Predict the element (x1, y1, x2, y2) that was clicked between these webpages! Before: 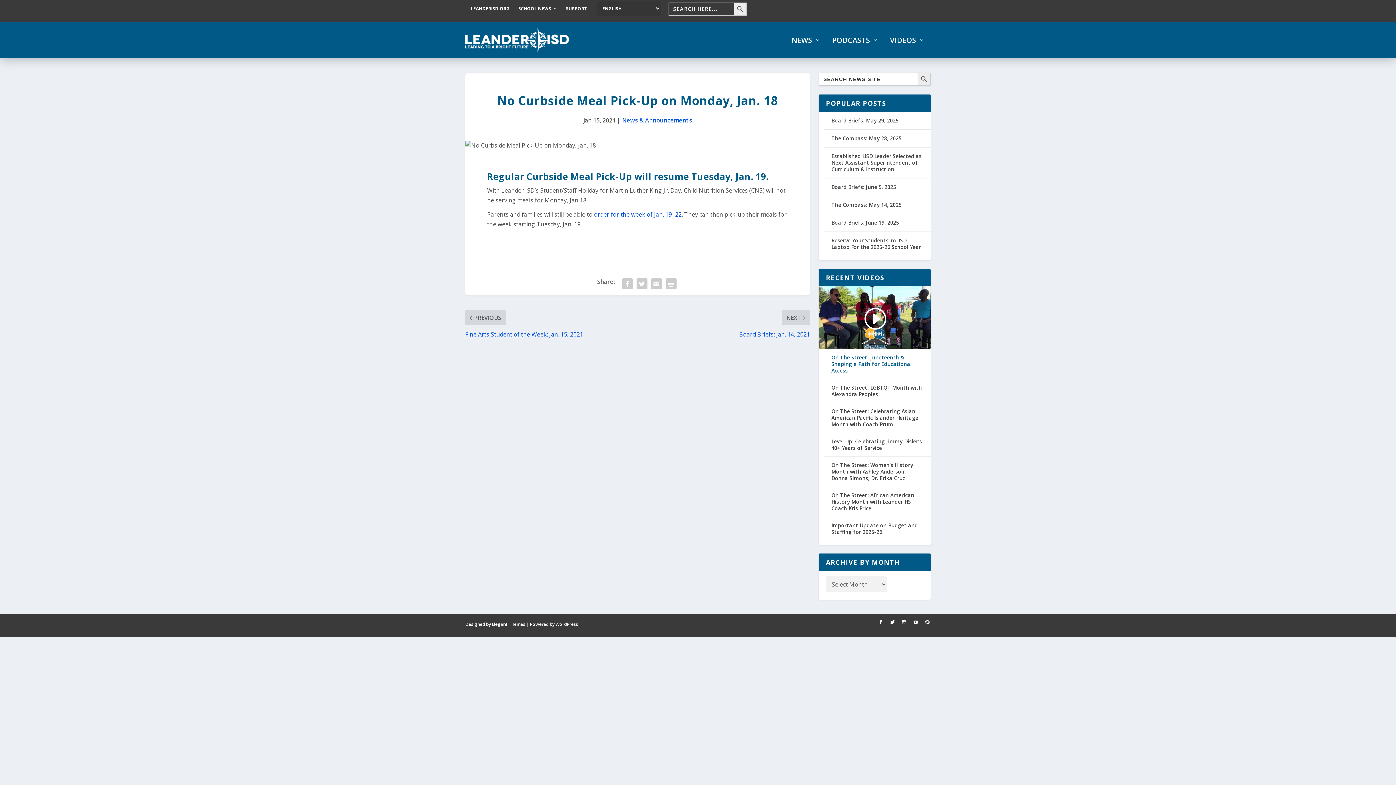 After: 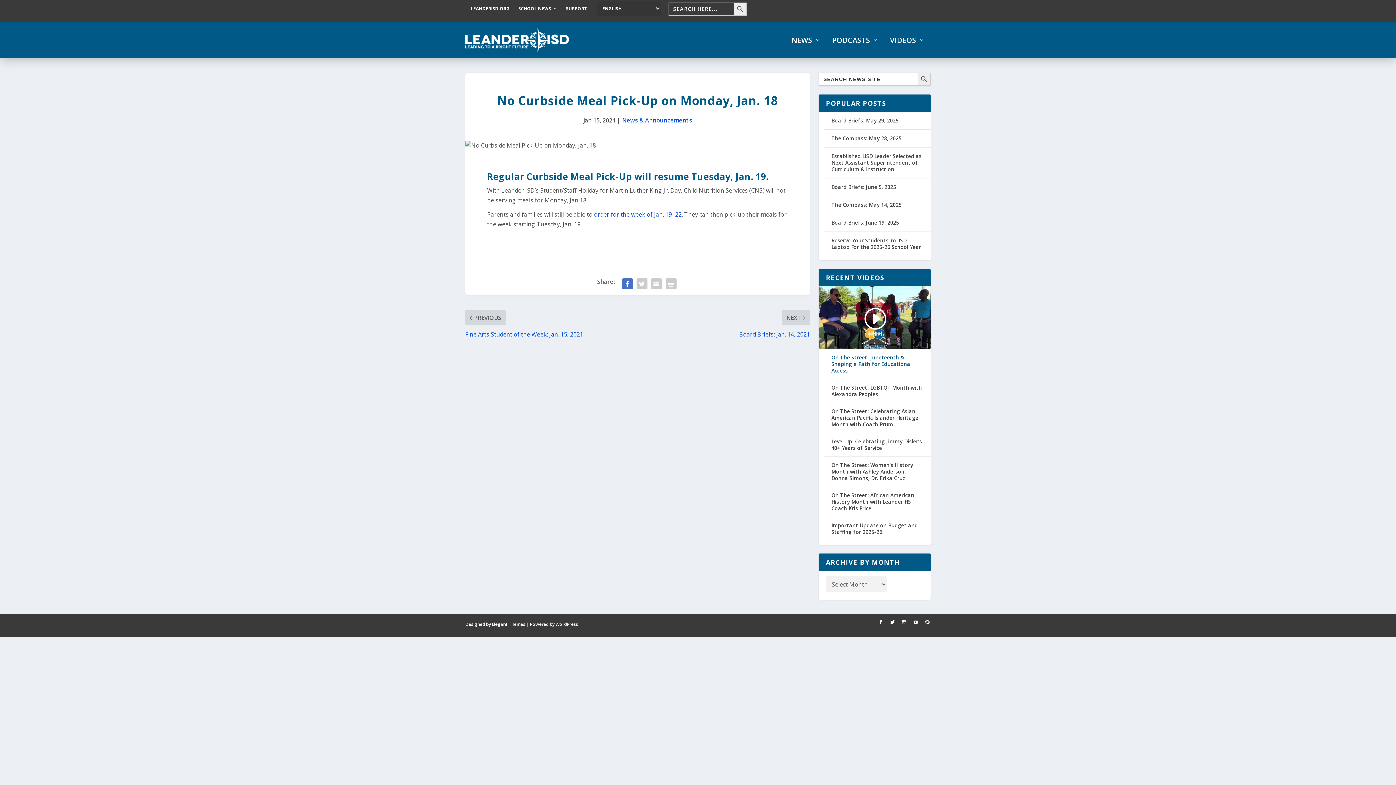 Action: bbox: (620, 276, 634, 291) label: Share "No Curbside Meal Pick-Up on Monday, Jan. 18" via Facebook